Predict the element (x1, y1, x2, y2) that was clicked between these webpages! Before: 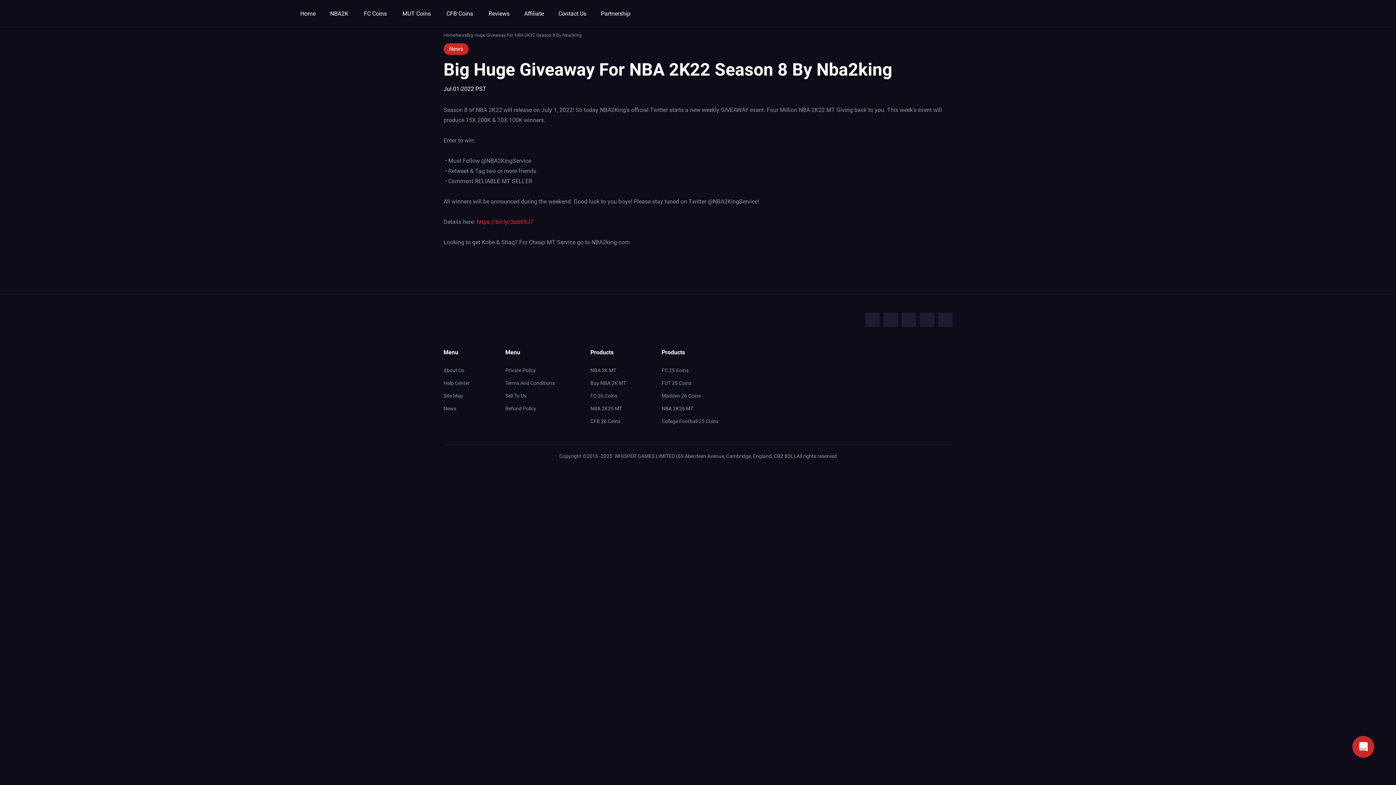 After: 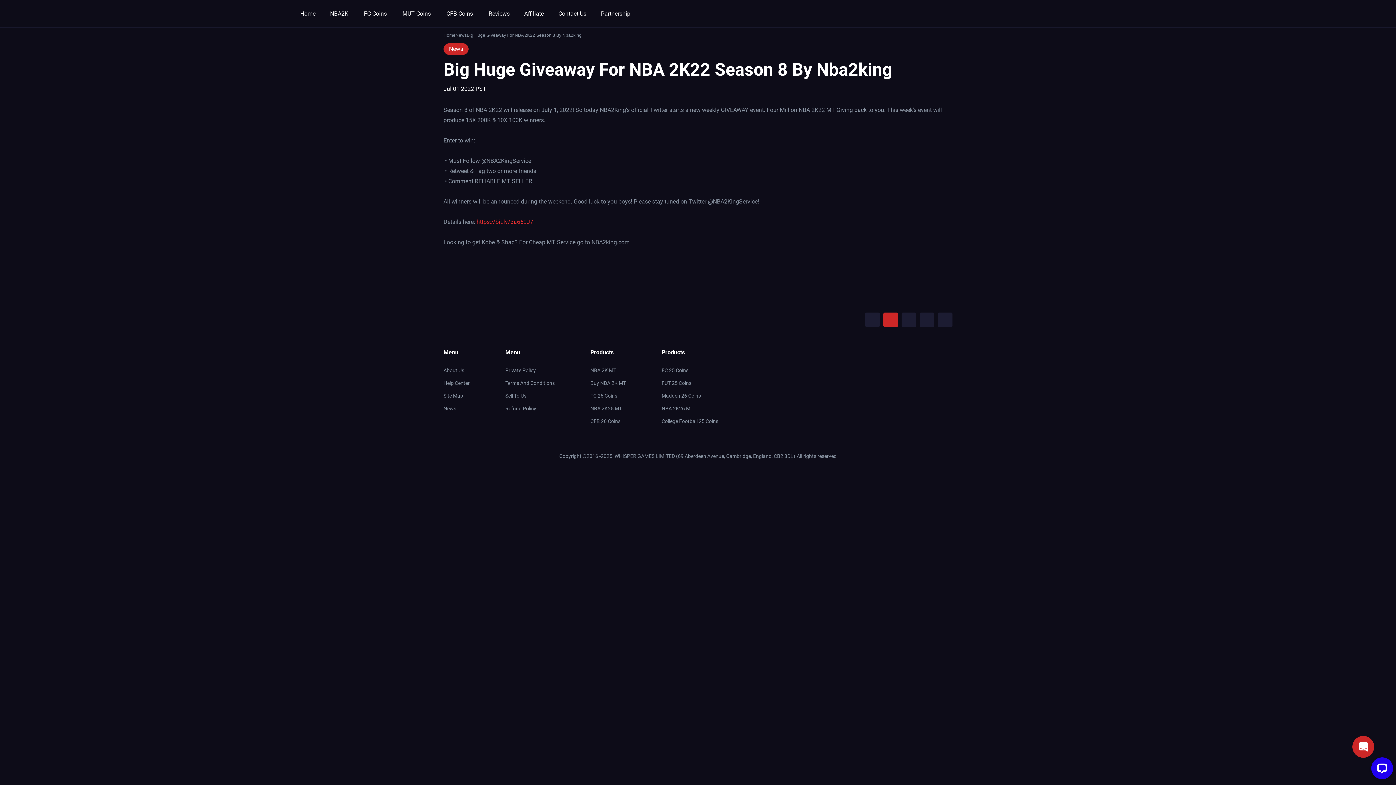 Action: bbox: (883, 312, 898, 327)